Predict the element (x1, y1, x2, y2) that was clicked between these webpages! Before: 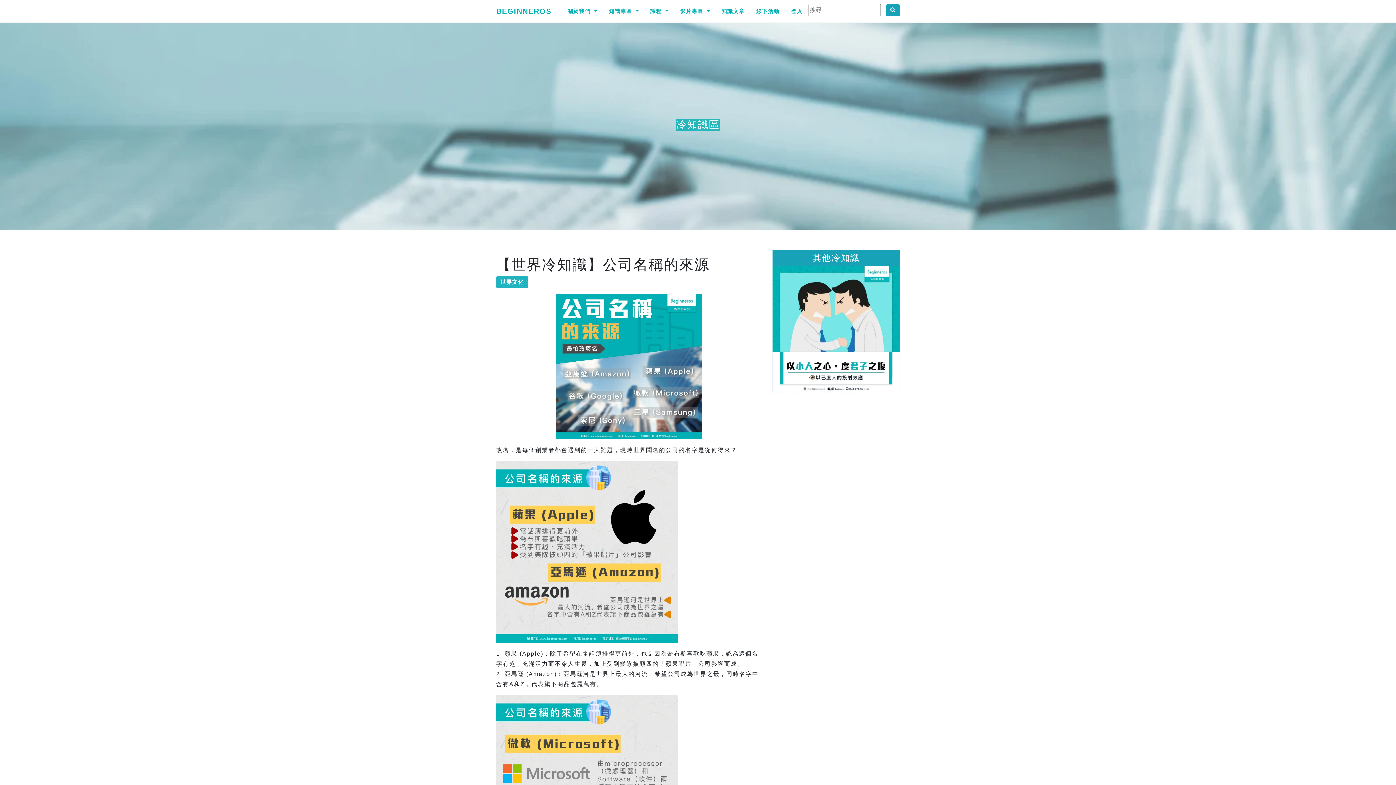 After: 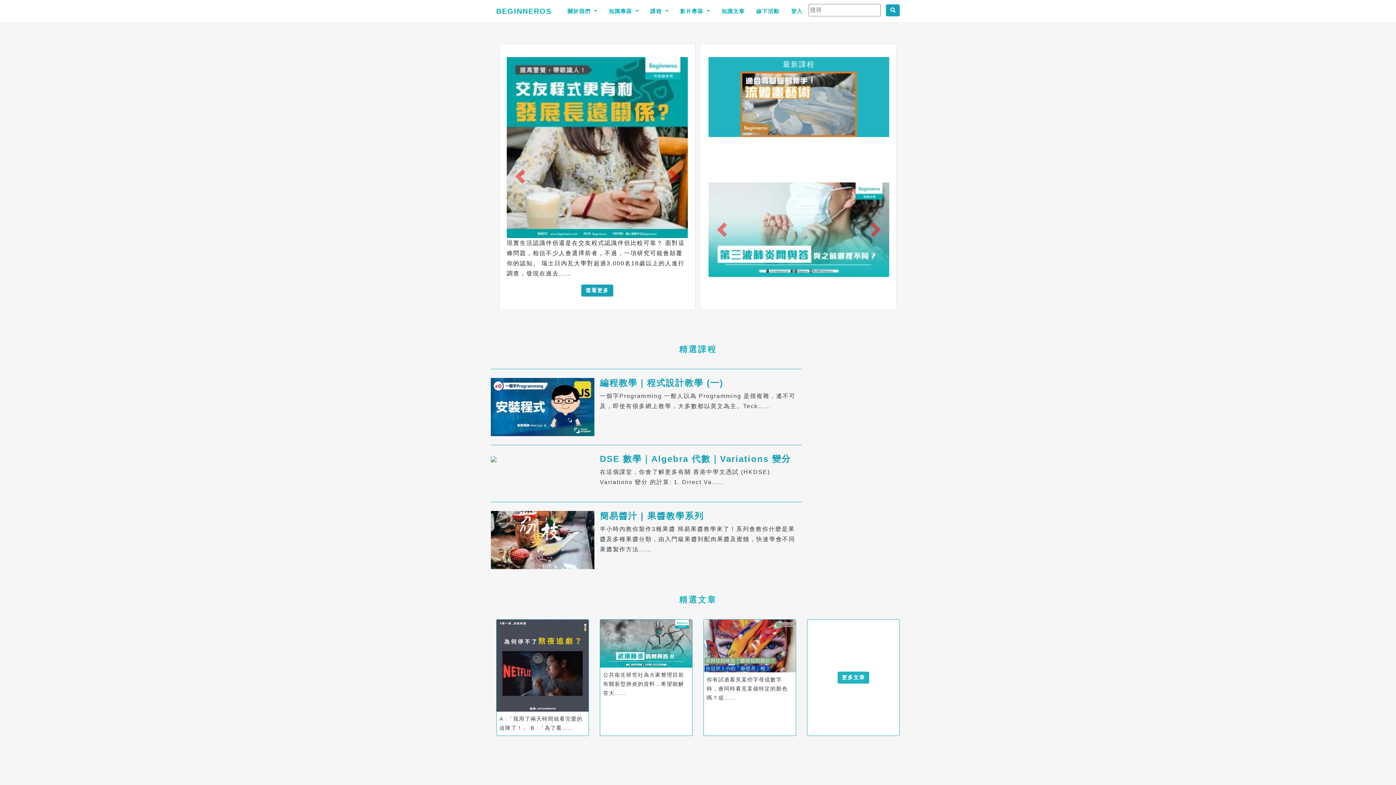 Action: bbox: (496, 2, 551, 19) label: BEGINNEROS